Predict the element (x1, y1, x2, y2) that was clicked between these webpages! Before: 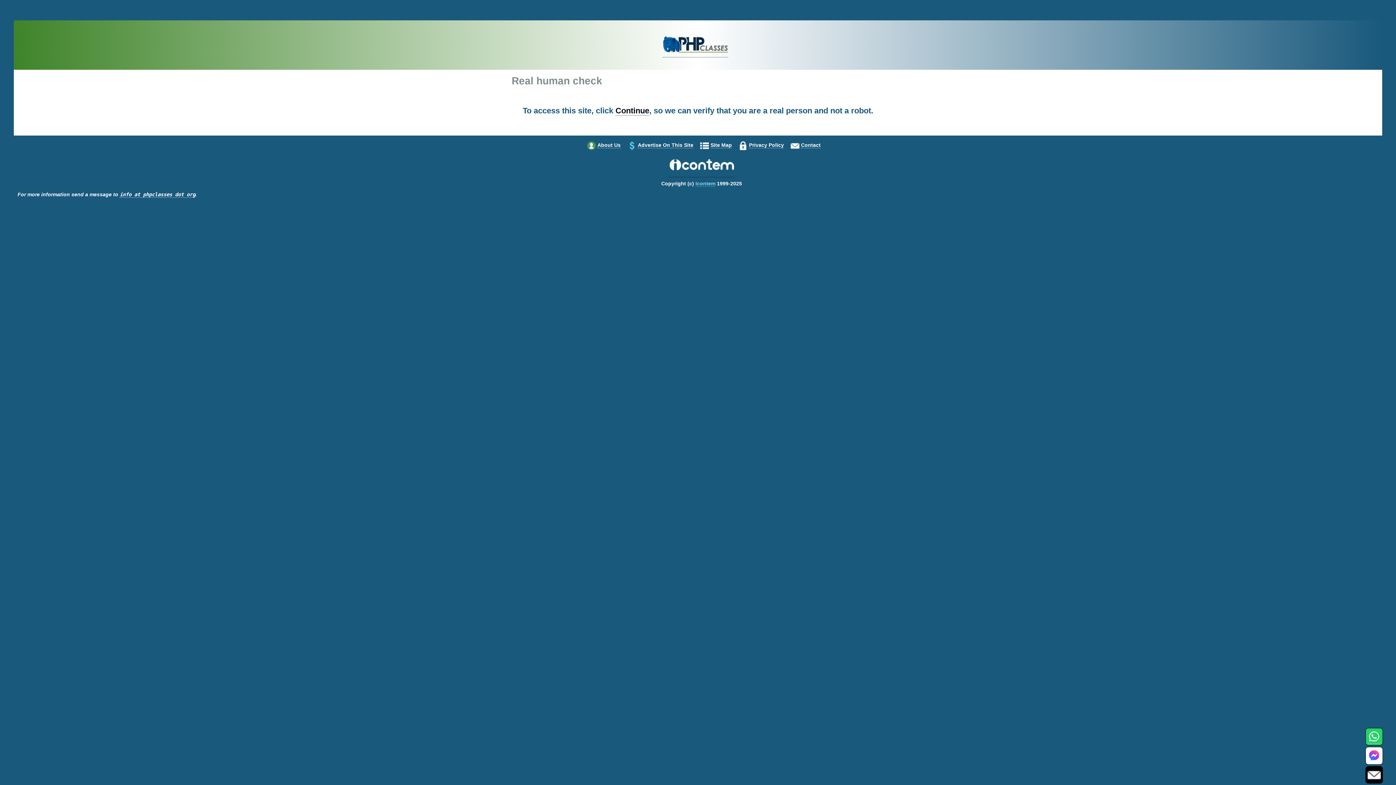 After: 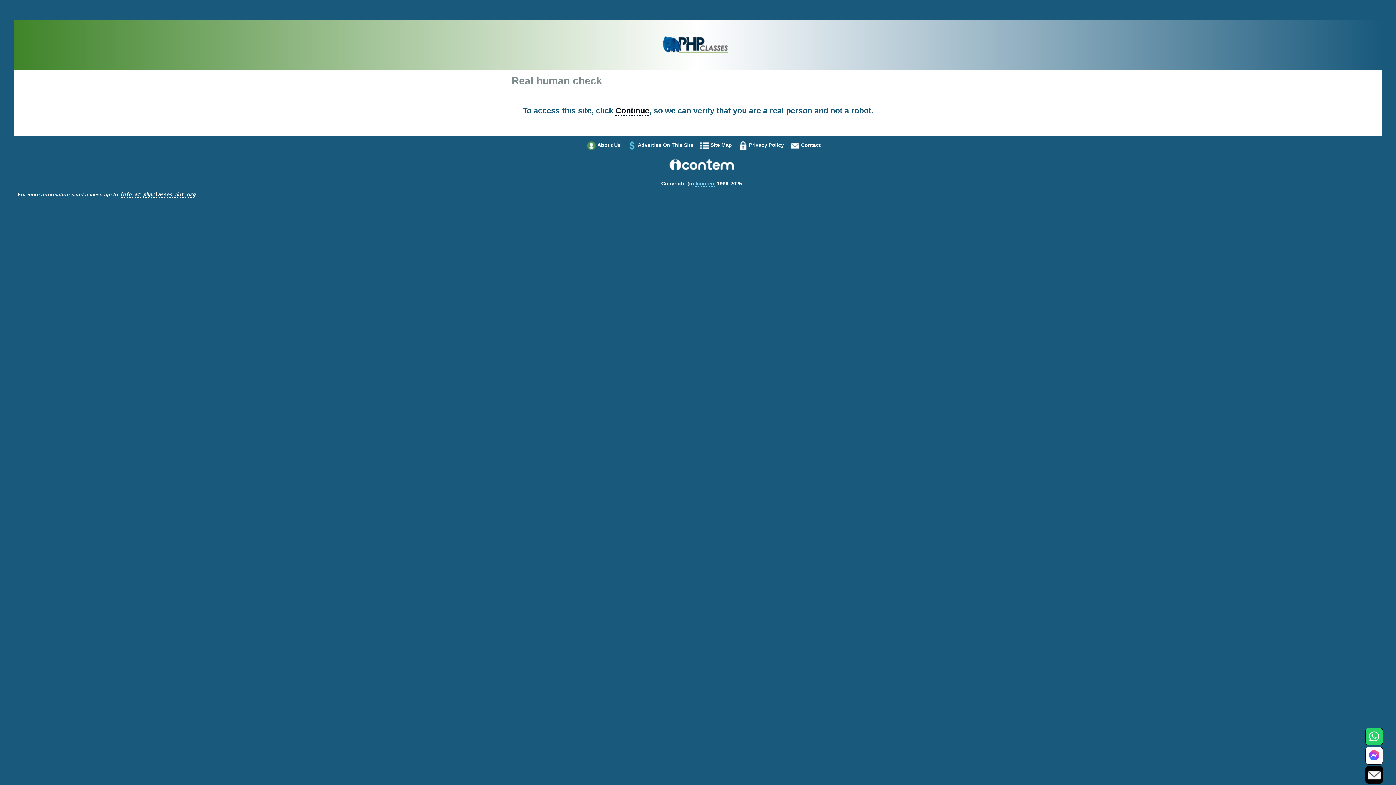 Action: bbox: (669, 171, 734, 177)